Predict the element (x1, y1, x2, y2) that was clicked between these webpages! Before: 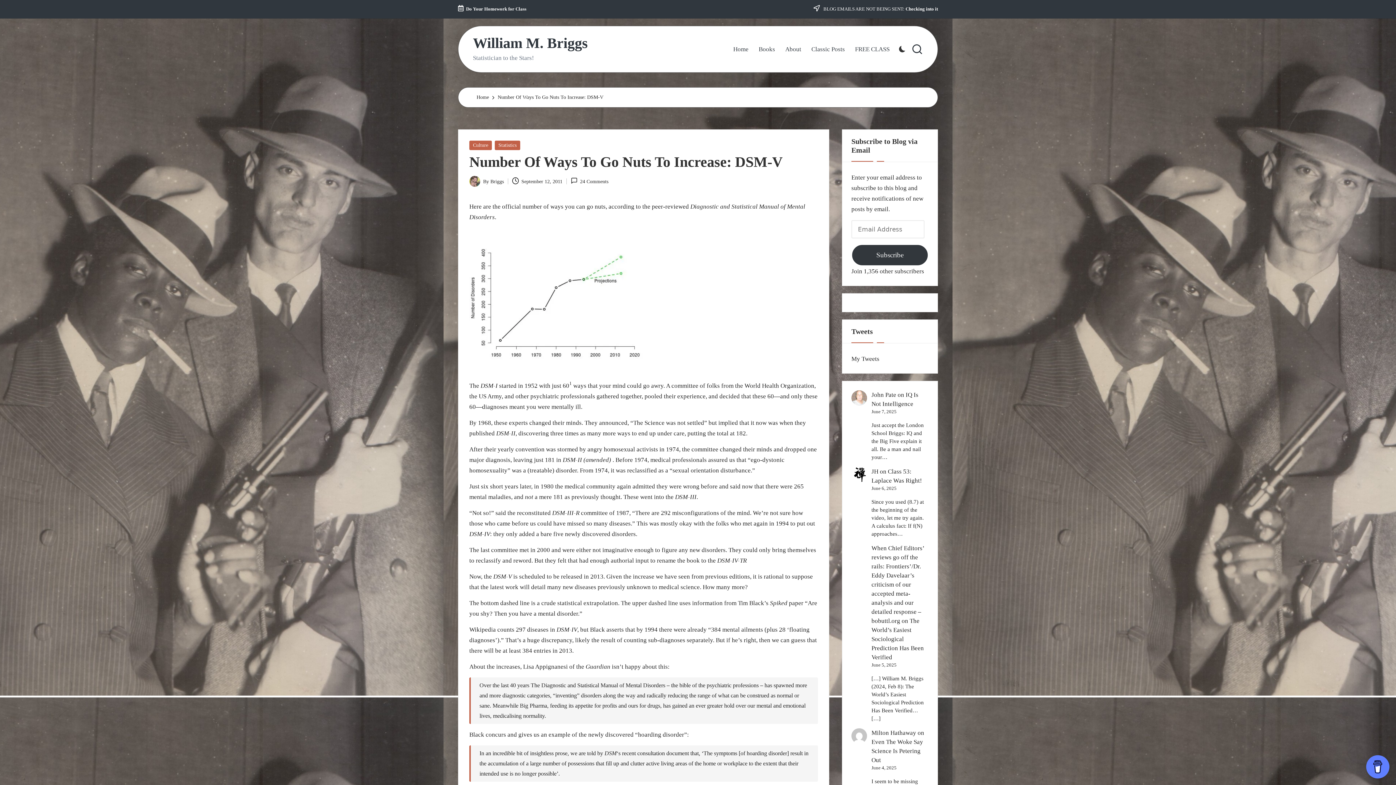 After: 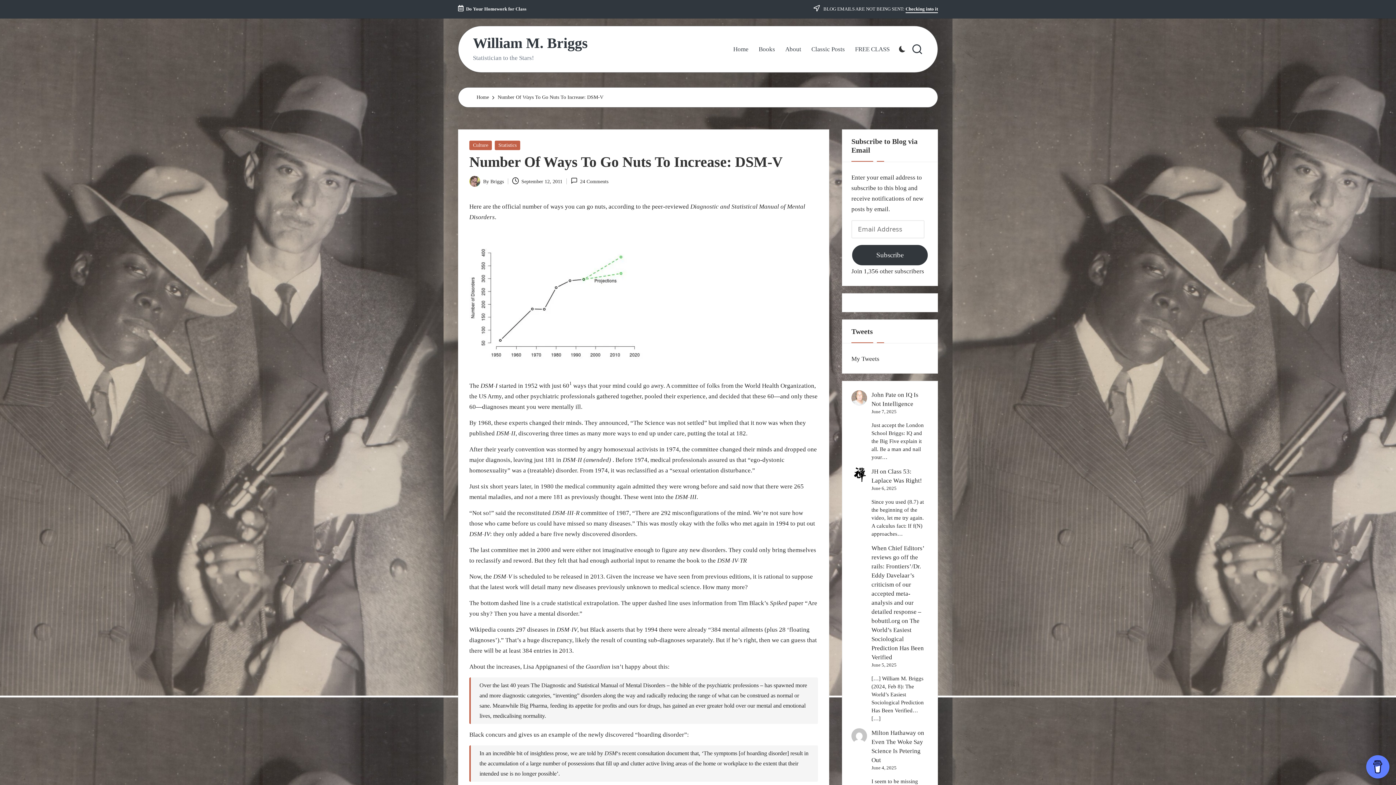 Action: bbox: (905, 5, 938, 13) label: Checking into it